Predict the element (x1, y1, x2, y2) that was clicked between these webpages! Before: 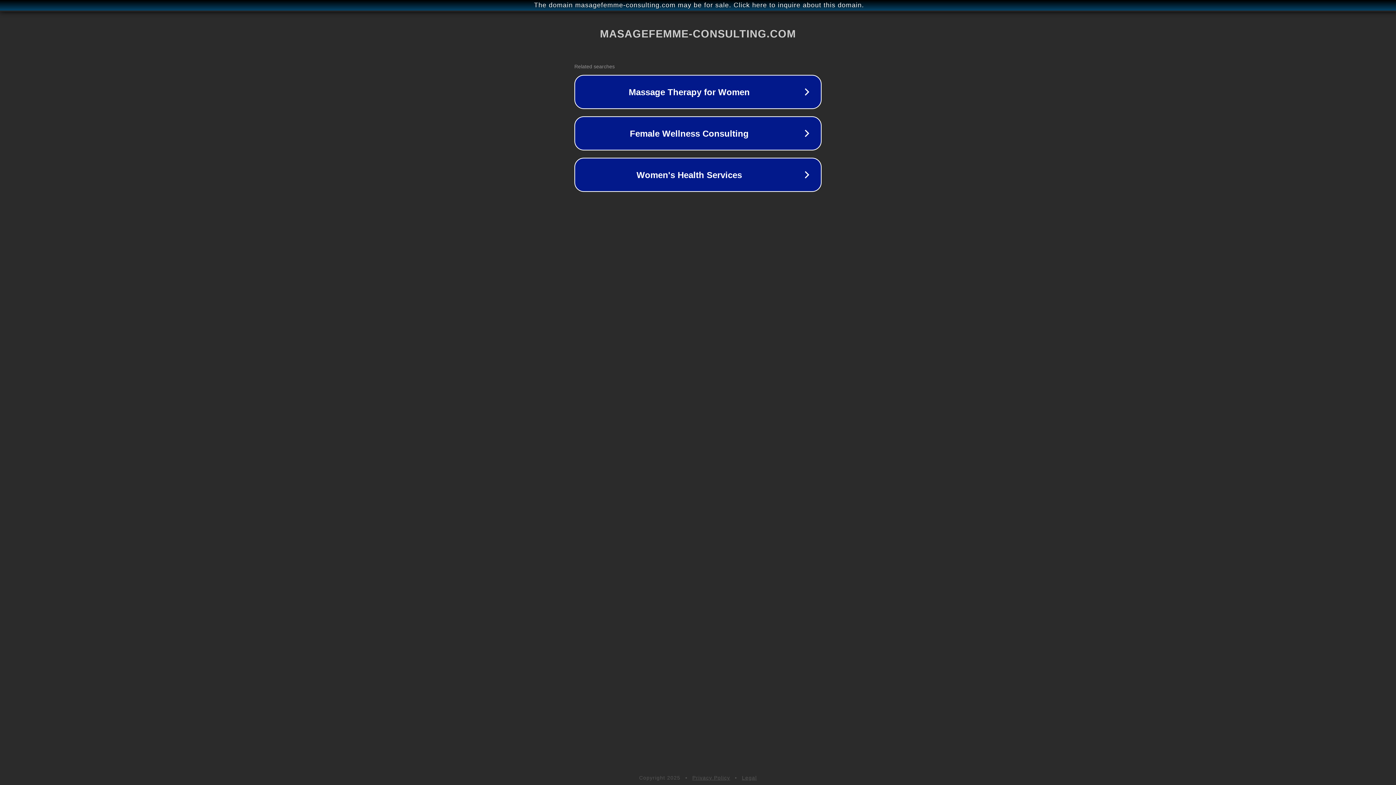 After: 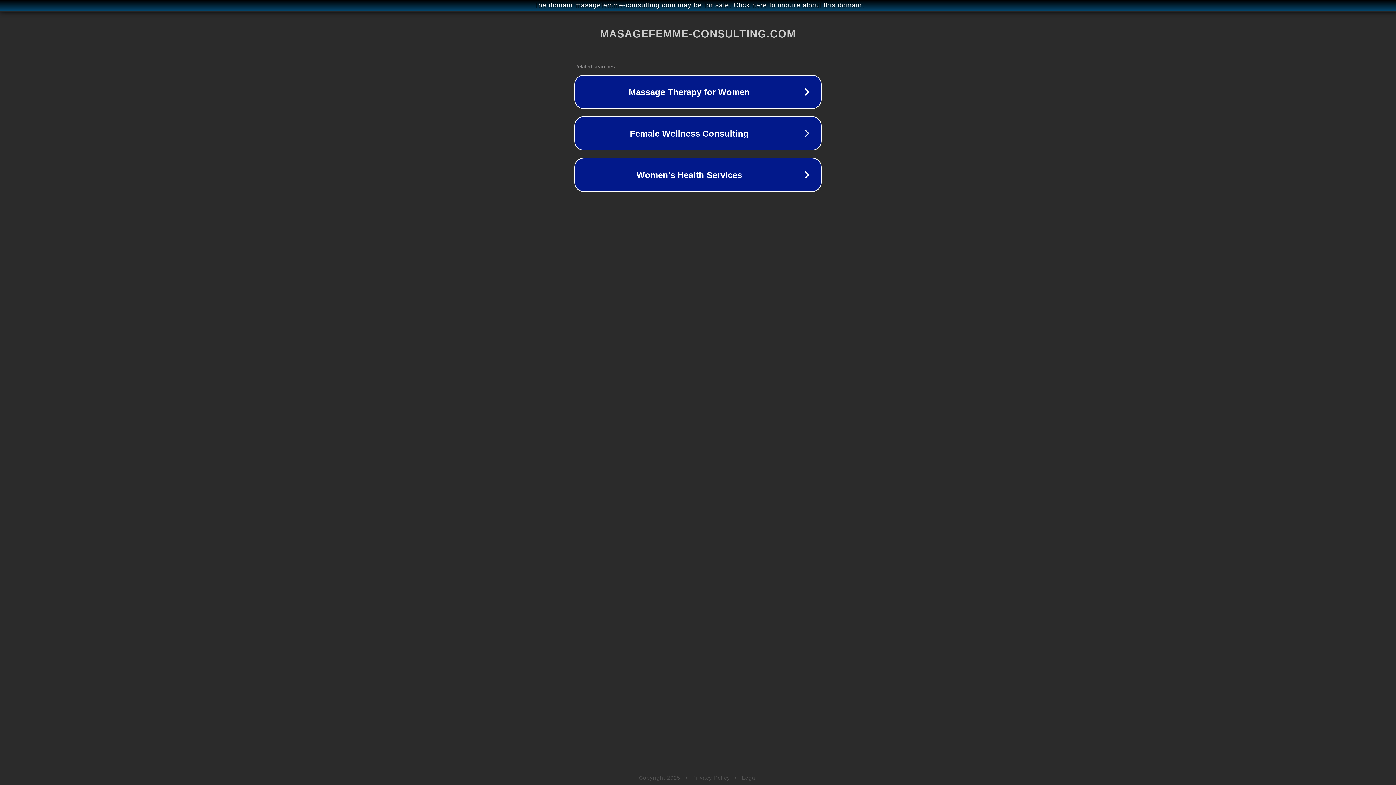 Action: bbox: (692, 775, 730, 781) label: Privacy Policy